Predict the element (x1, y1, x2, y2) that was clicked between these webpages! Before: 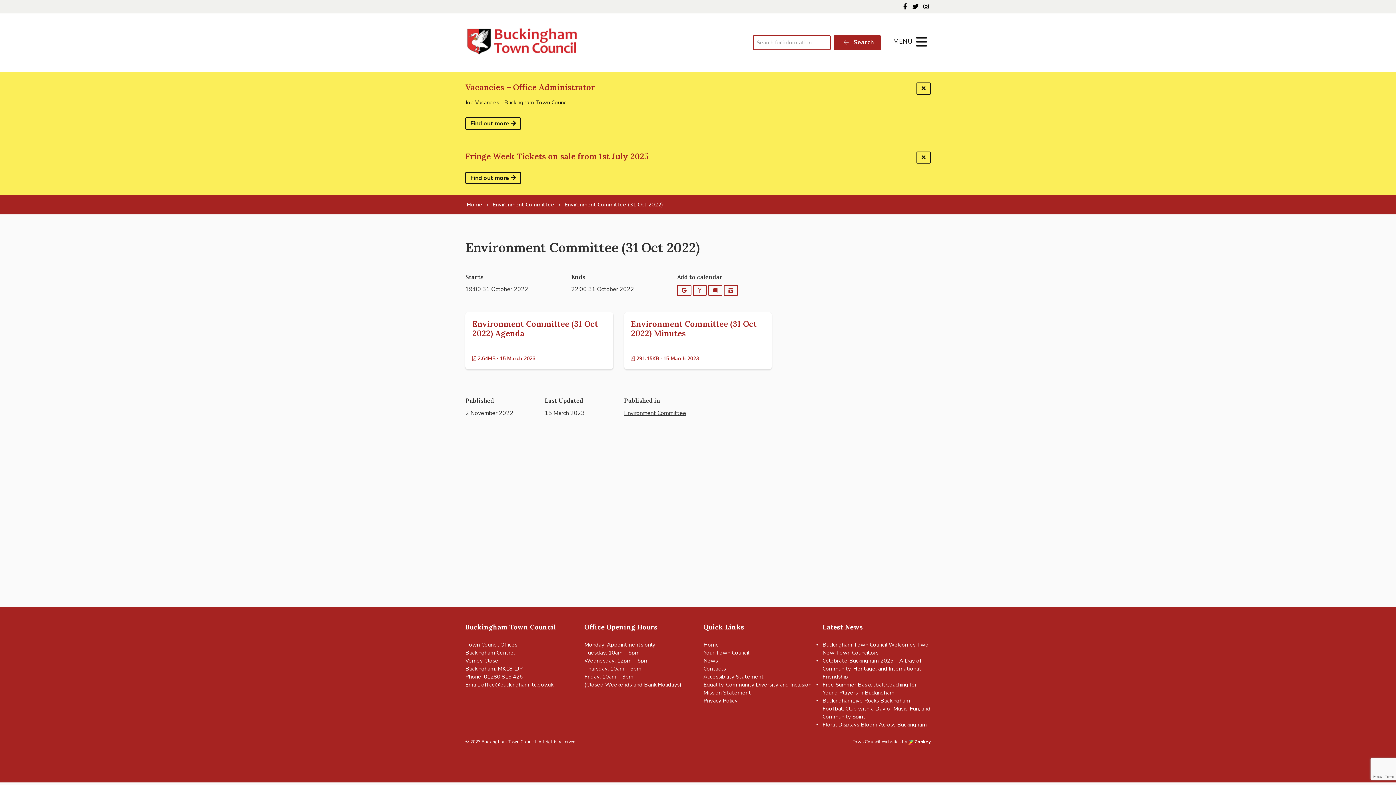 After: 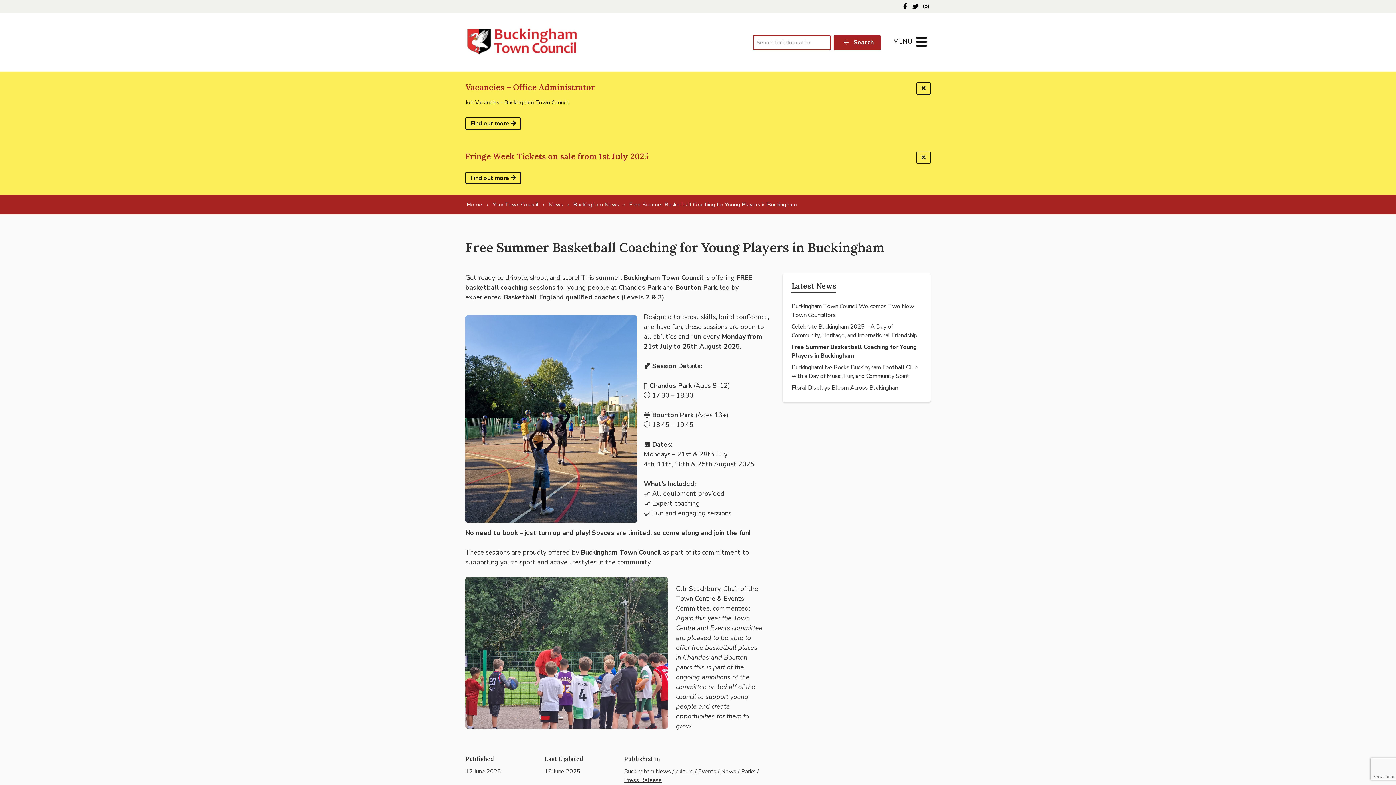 Action: bbox: (822, 681, 916, 696) label: Free Summer Basketball Coaching for Young Players in Buckingham